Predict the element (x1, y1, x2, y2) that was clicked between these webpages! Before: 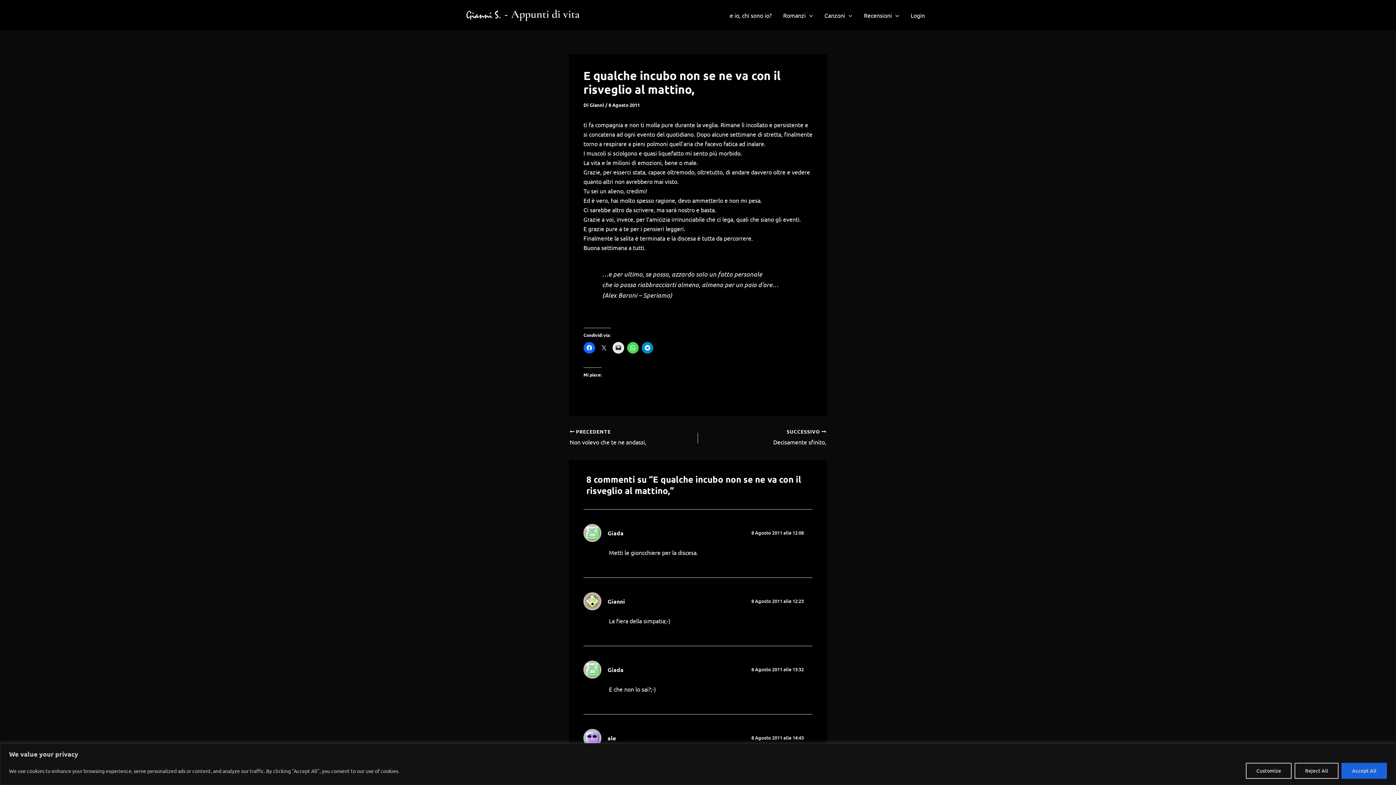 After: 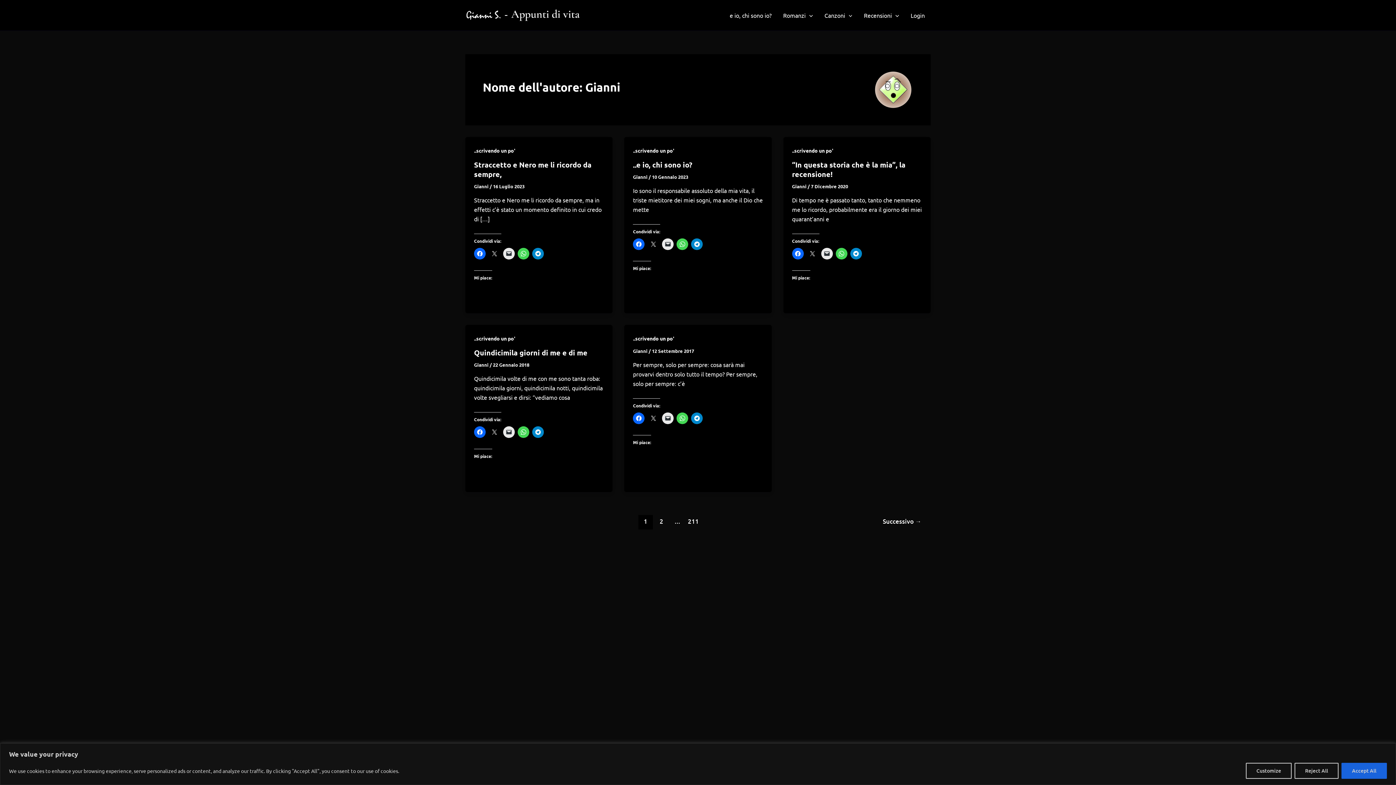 Action: bbox: (589, 101, 605, 107) label: Gianni 